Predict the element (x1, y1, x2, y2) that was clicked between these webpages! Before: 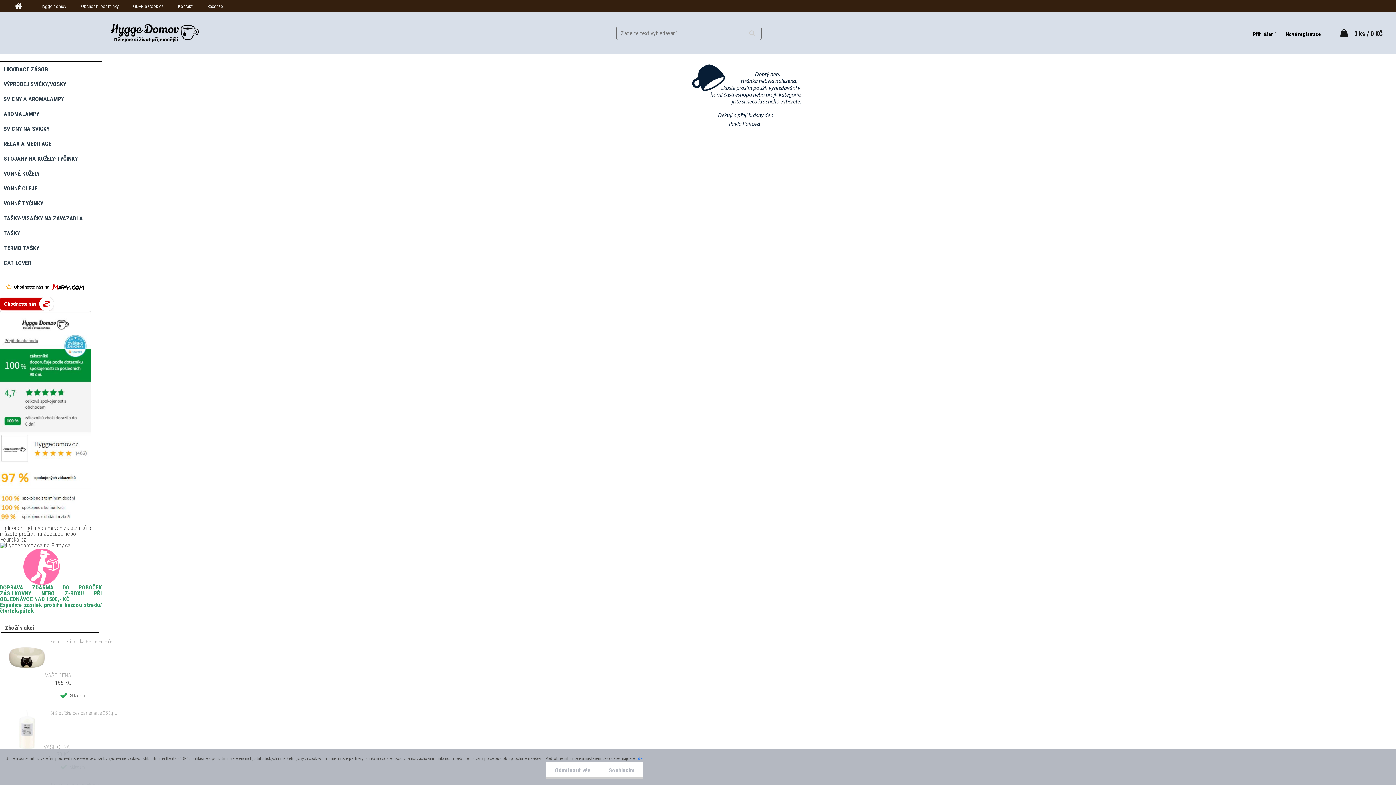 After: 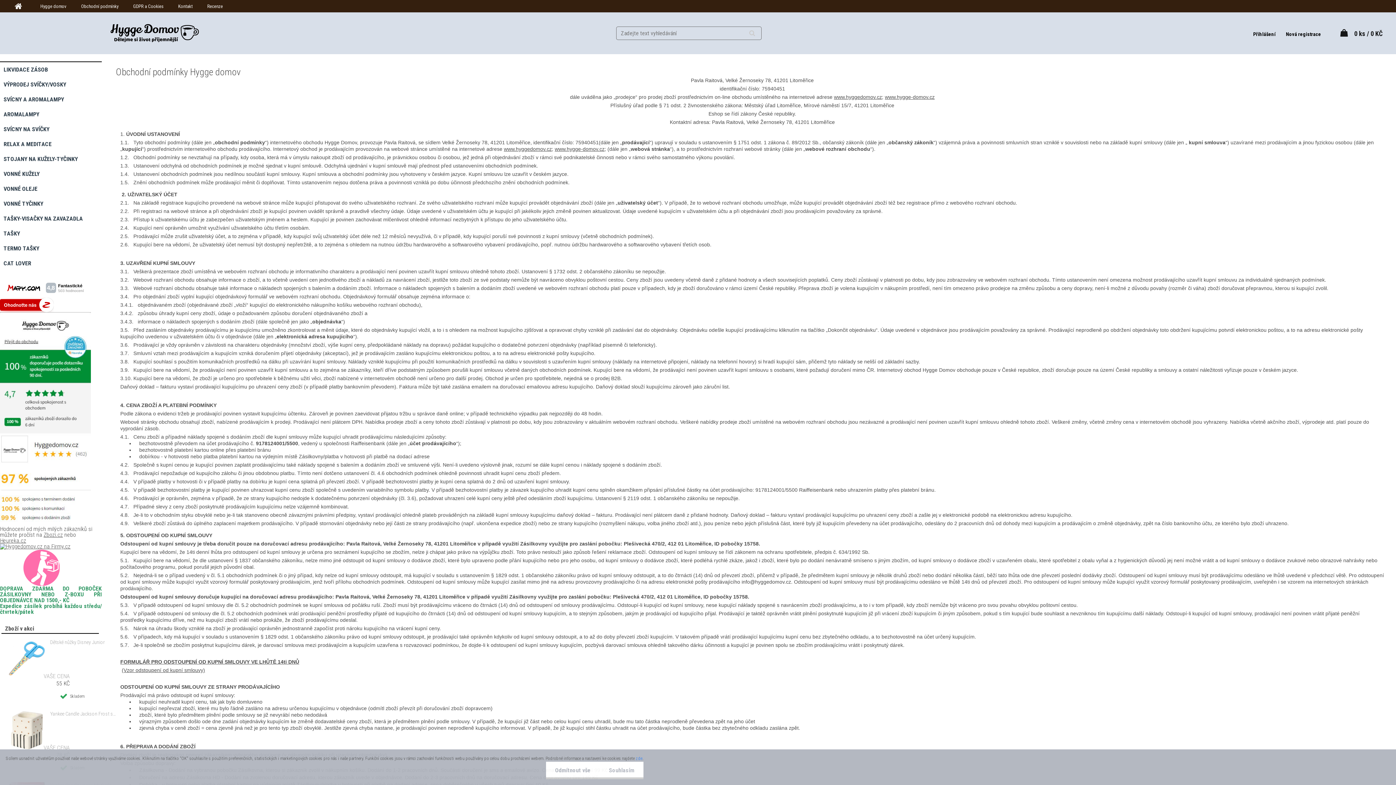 Action: label: Obchodní podmínky bbox: (77, 0, 122, 12)